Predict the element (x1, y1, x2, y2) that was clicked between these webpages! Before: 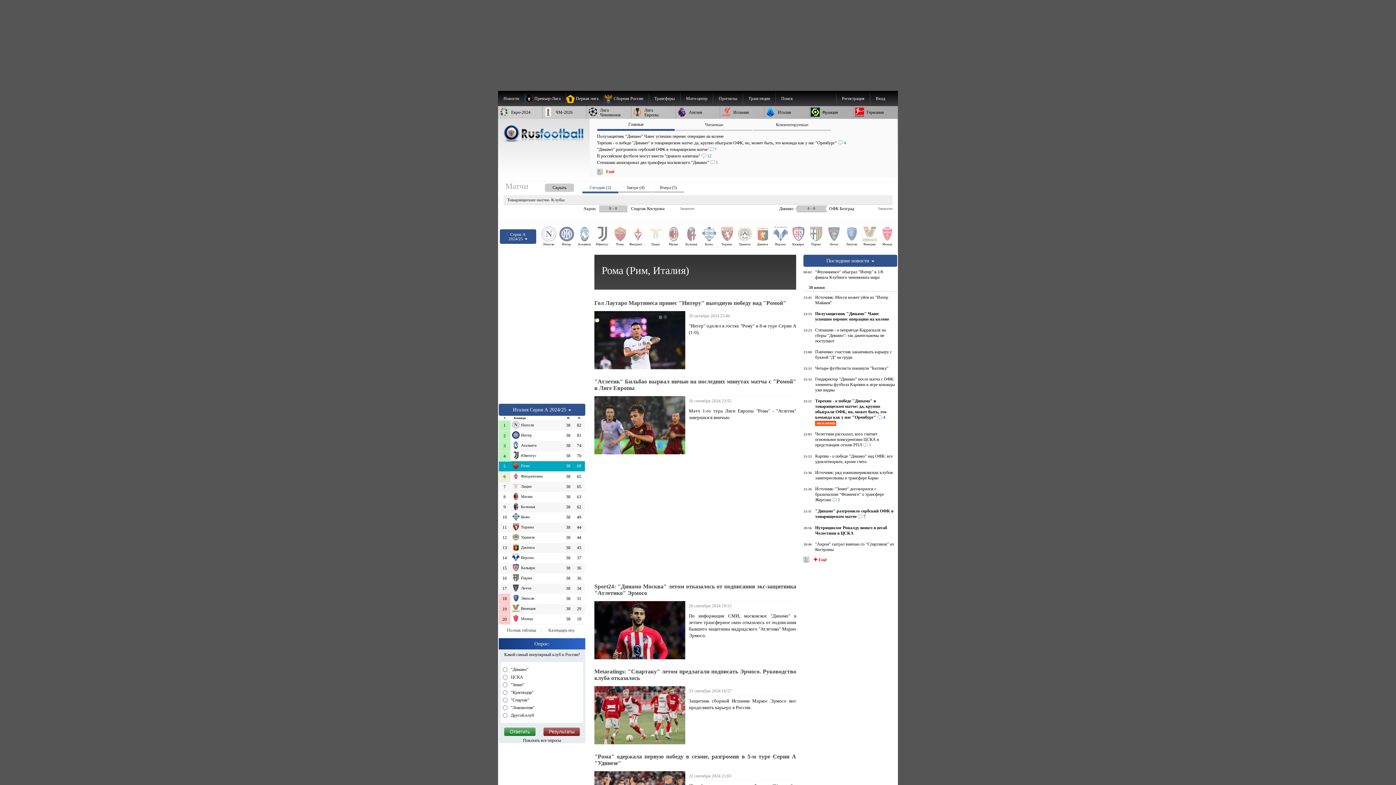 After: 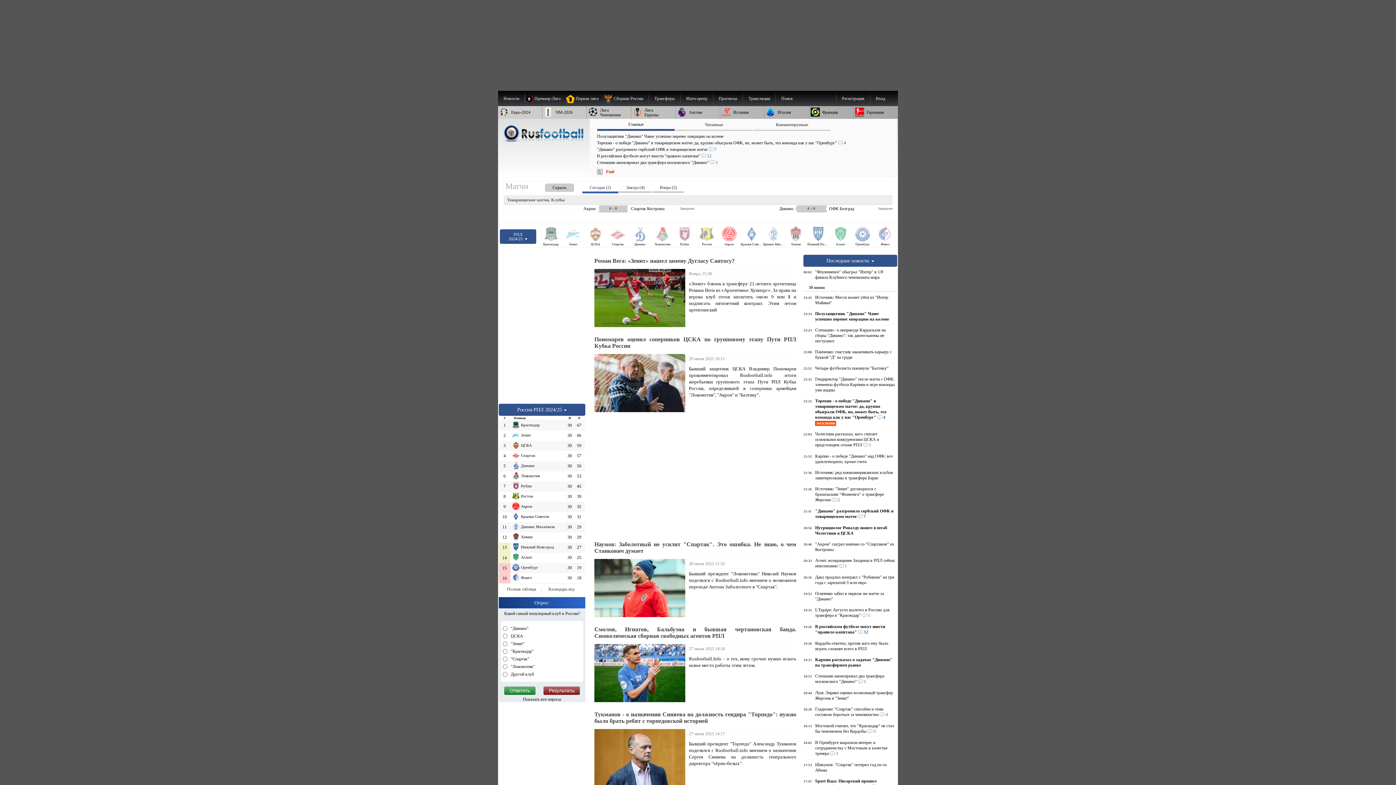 Action: bbox: (498, 122, 584, 145)